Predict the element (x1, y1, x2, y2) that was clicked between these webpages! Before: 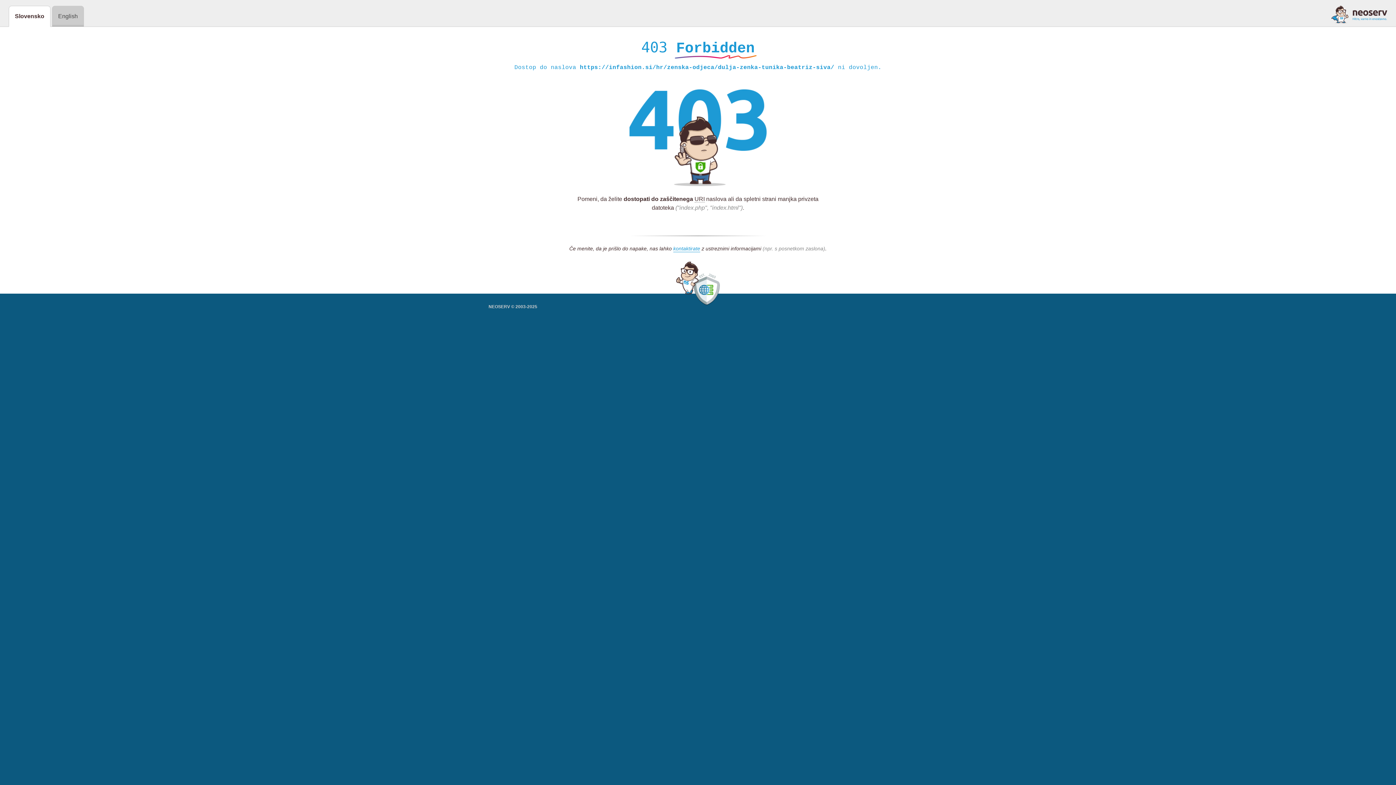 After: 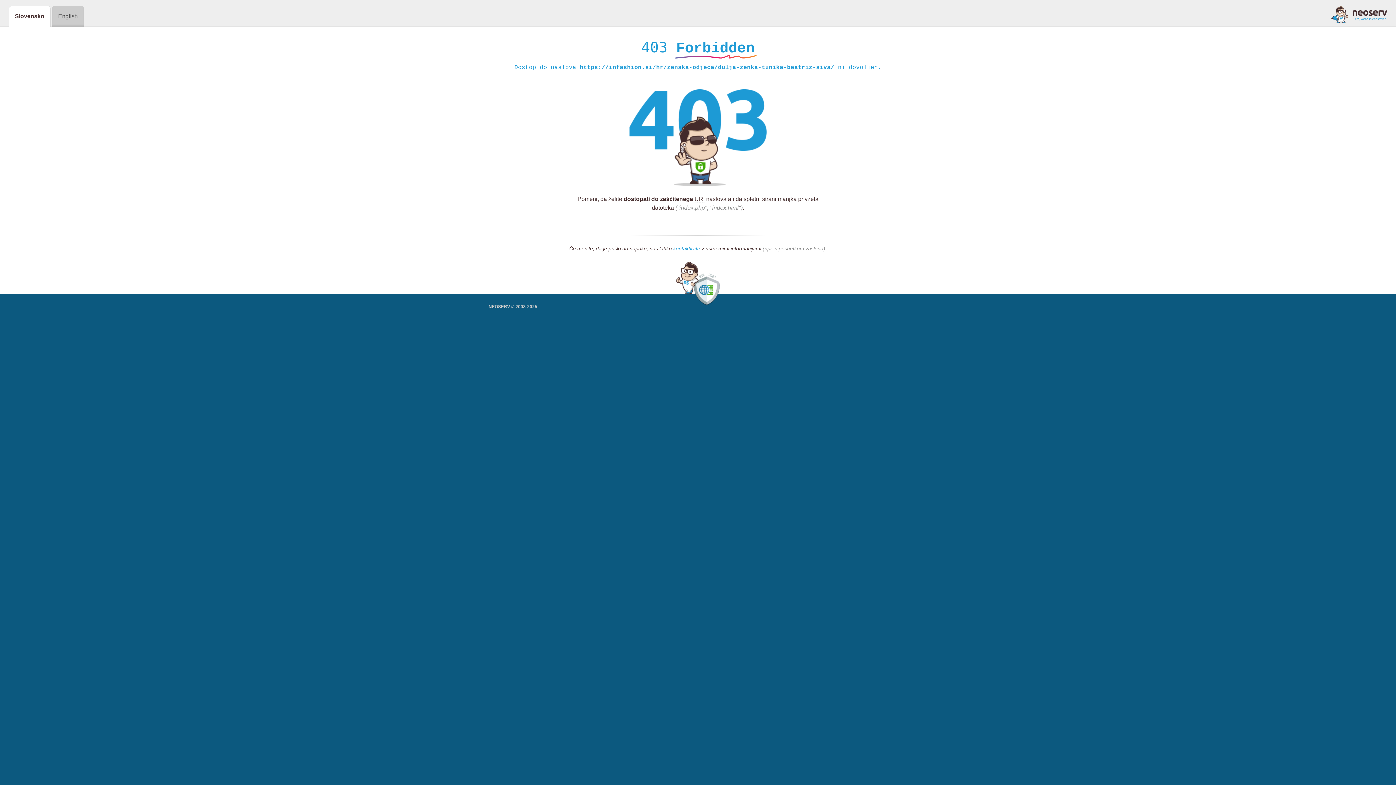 Action: bbox: (1331, 5, 1387, 23)